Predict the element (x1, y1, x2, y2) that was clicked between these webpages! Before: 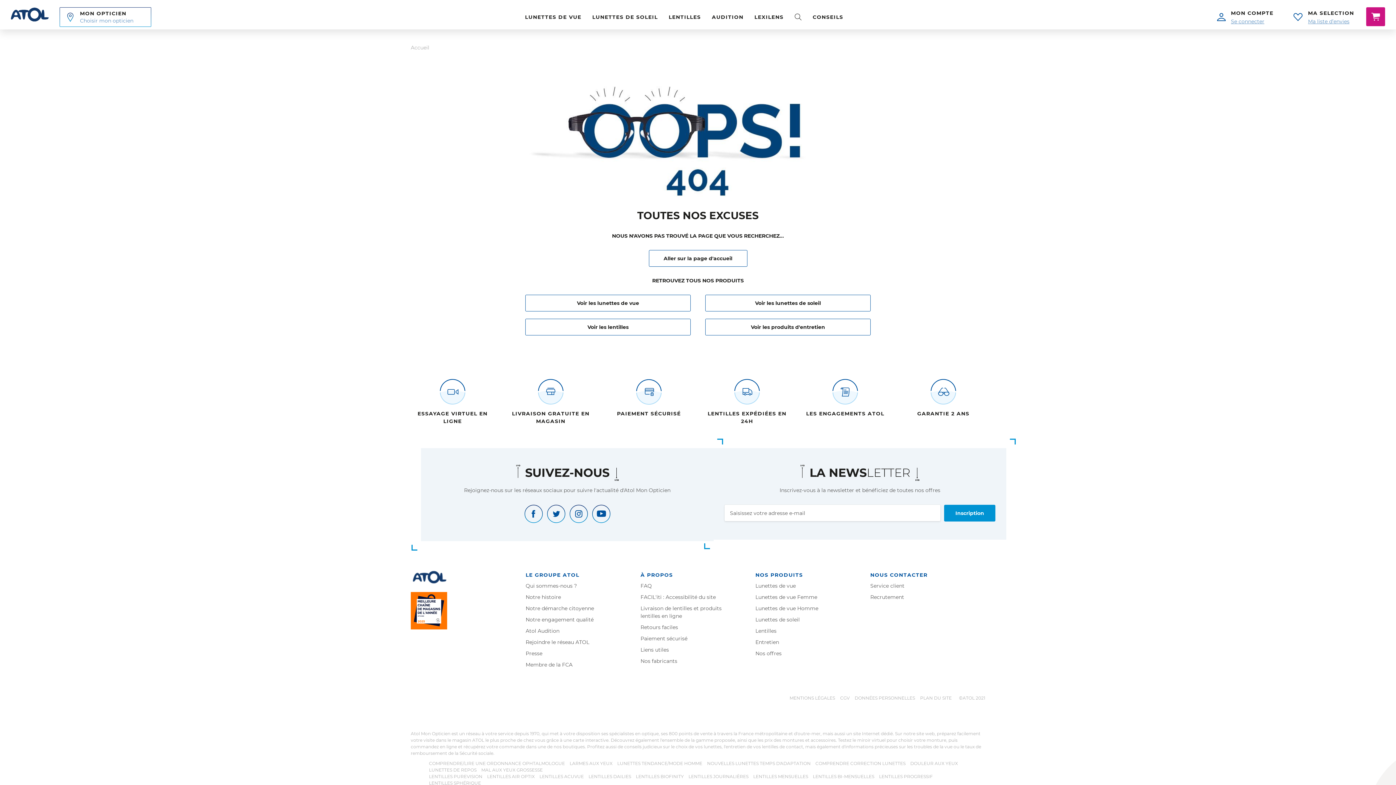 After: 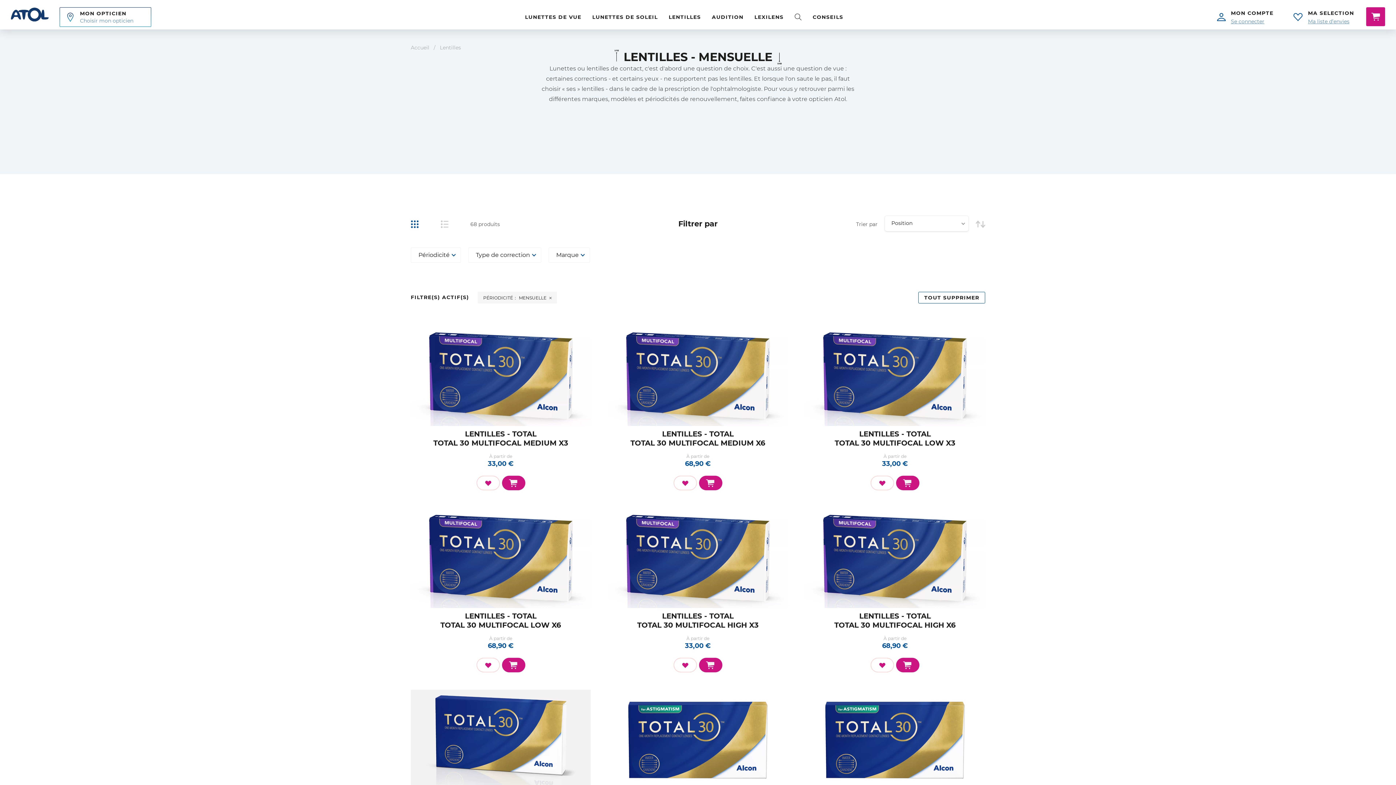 Action: bbox: (753, 774, 808, 779) label: LENTILLES MENSUELLES